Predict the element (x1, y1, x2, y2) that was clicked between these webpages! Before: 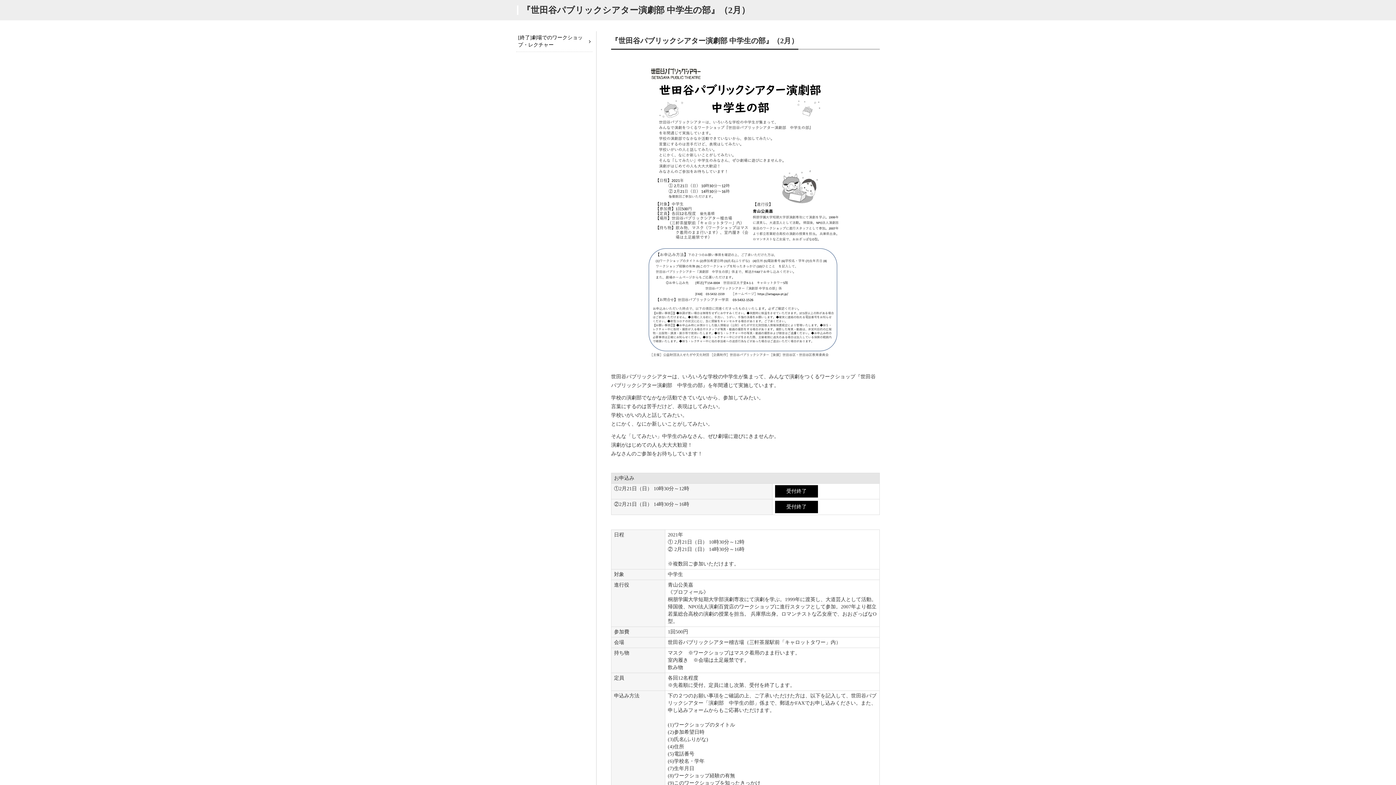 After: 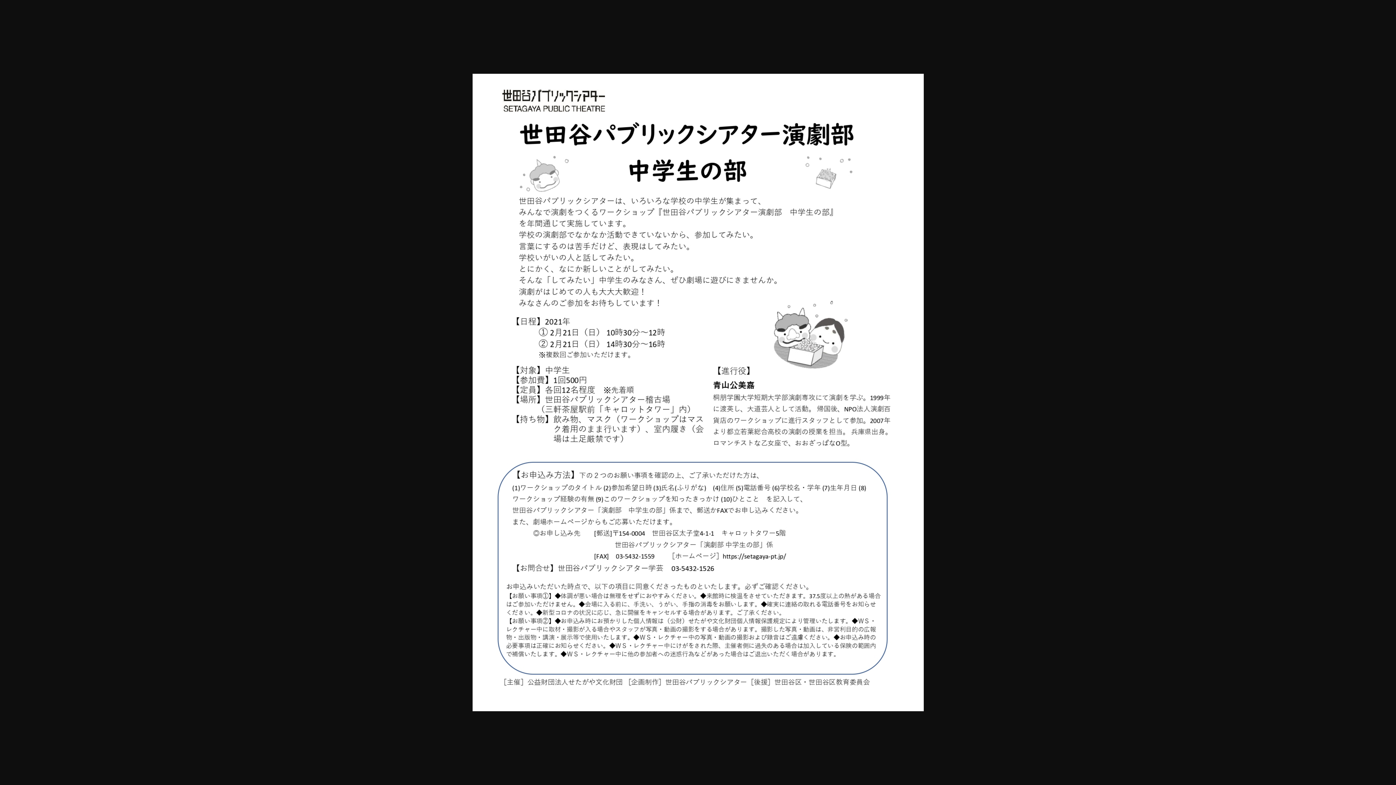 Action: bbox: (611, 60, 880, 369)